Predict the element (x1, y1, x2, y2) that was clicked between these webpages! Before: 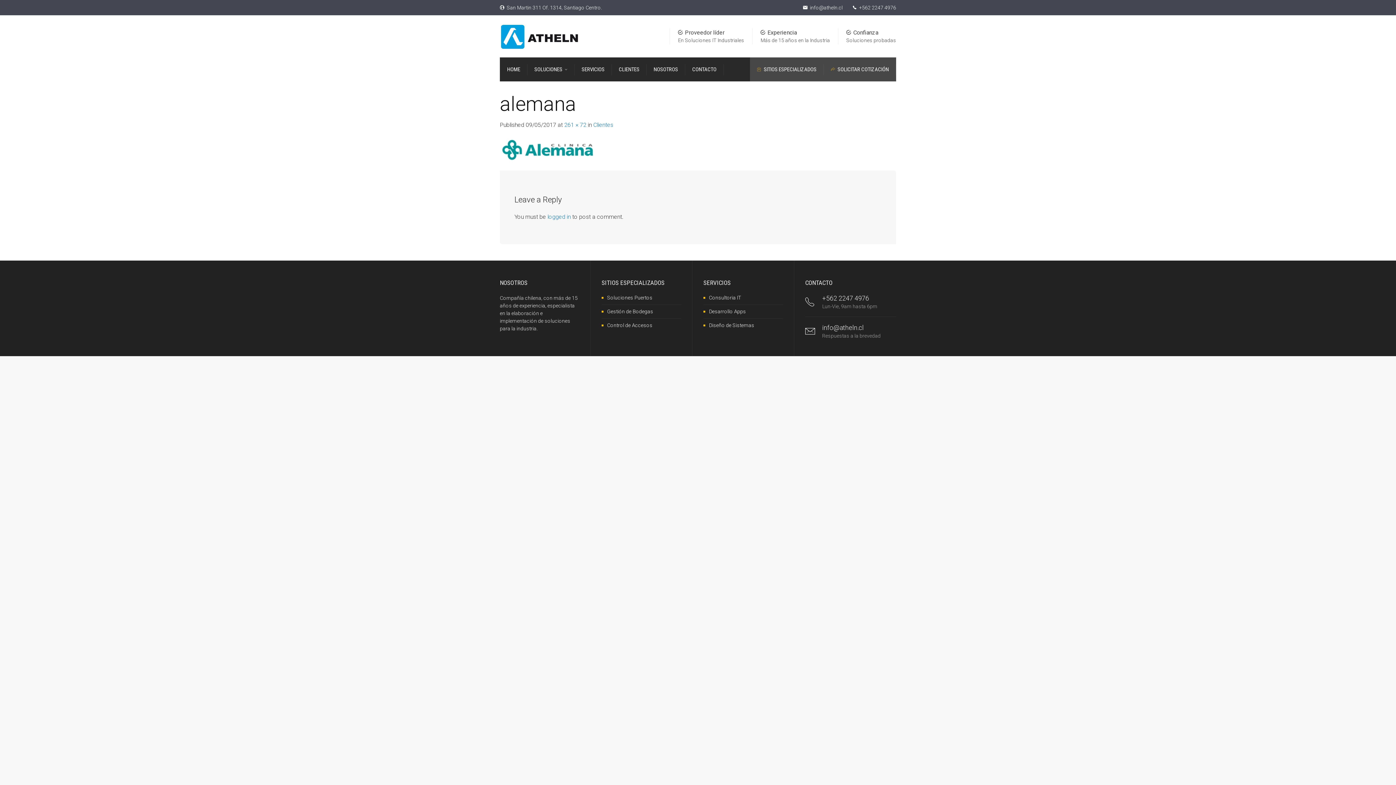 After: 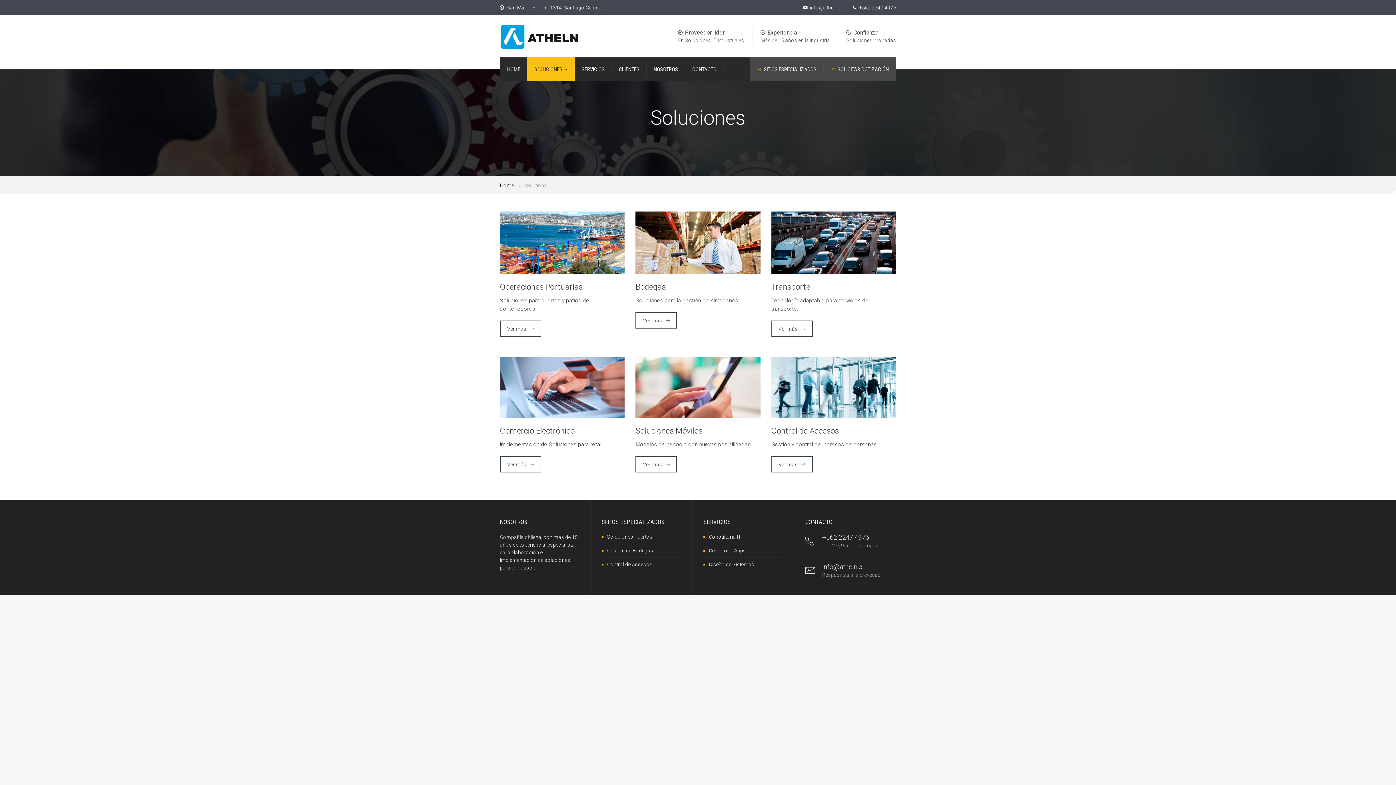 Action: bbox: (527, 57, 574, 81) label: SOLUCIONES